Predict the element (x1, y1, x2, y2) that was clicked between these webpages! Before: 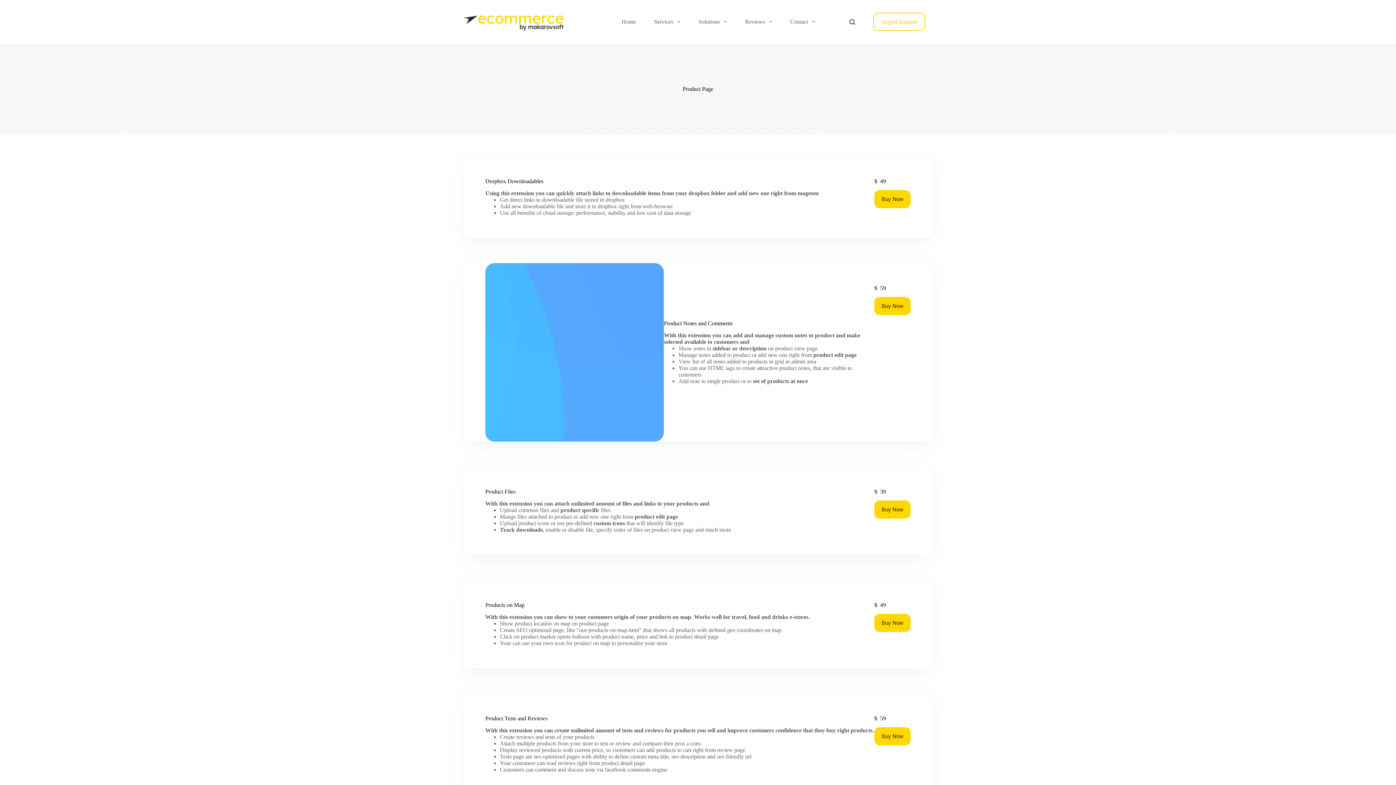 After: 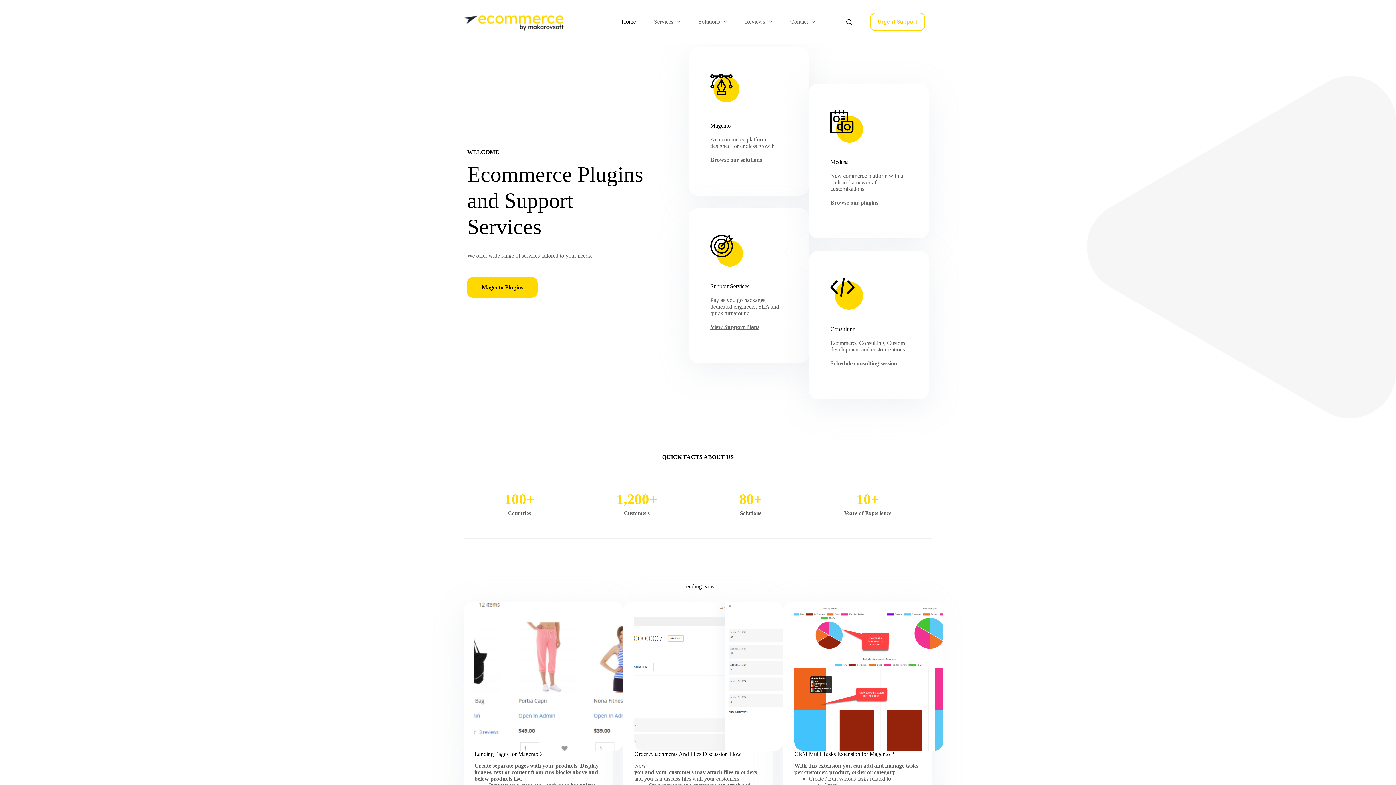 Action: label: Home bbox: (612, 14, 645, 29)